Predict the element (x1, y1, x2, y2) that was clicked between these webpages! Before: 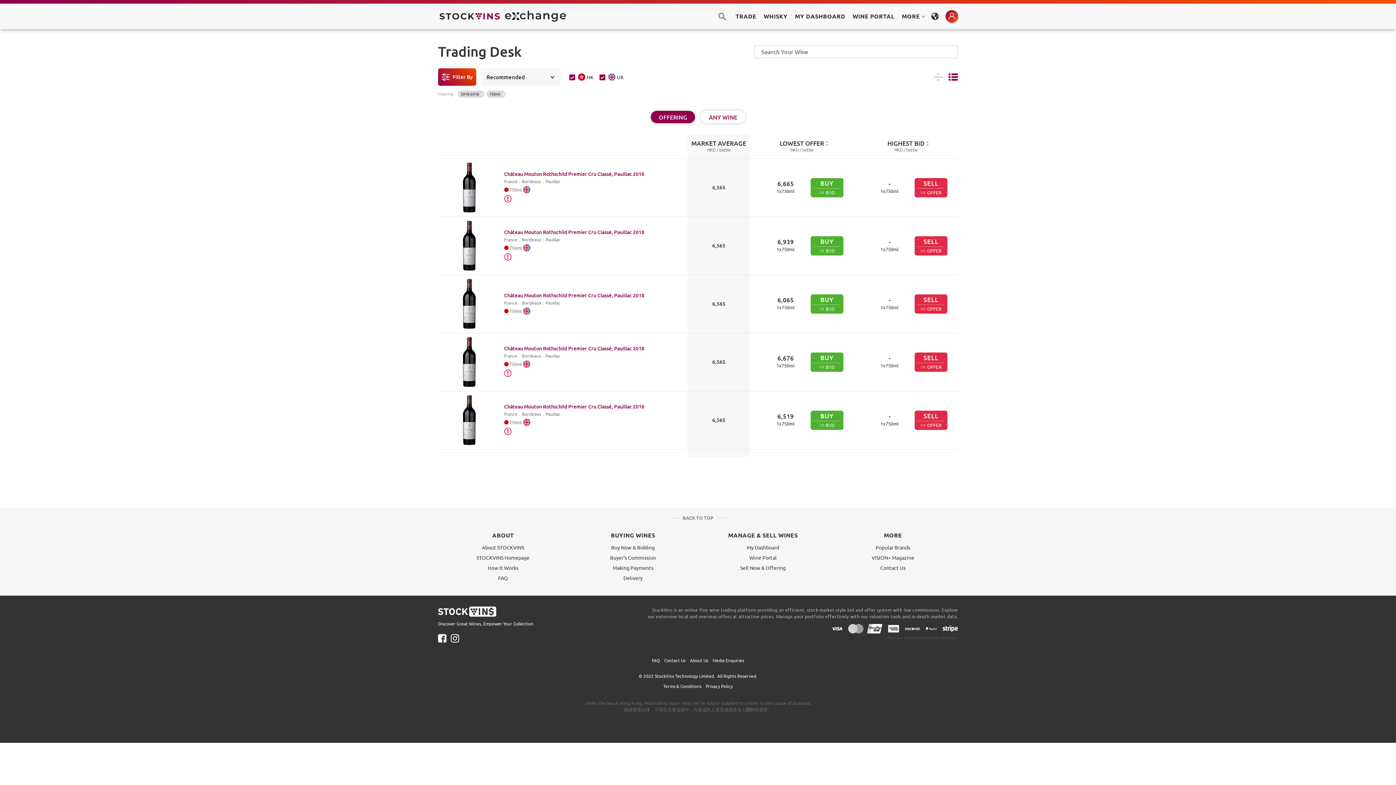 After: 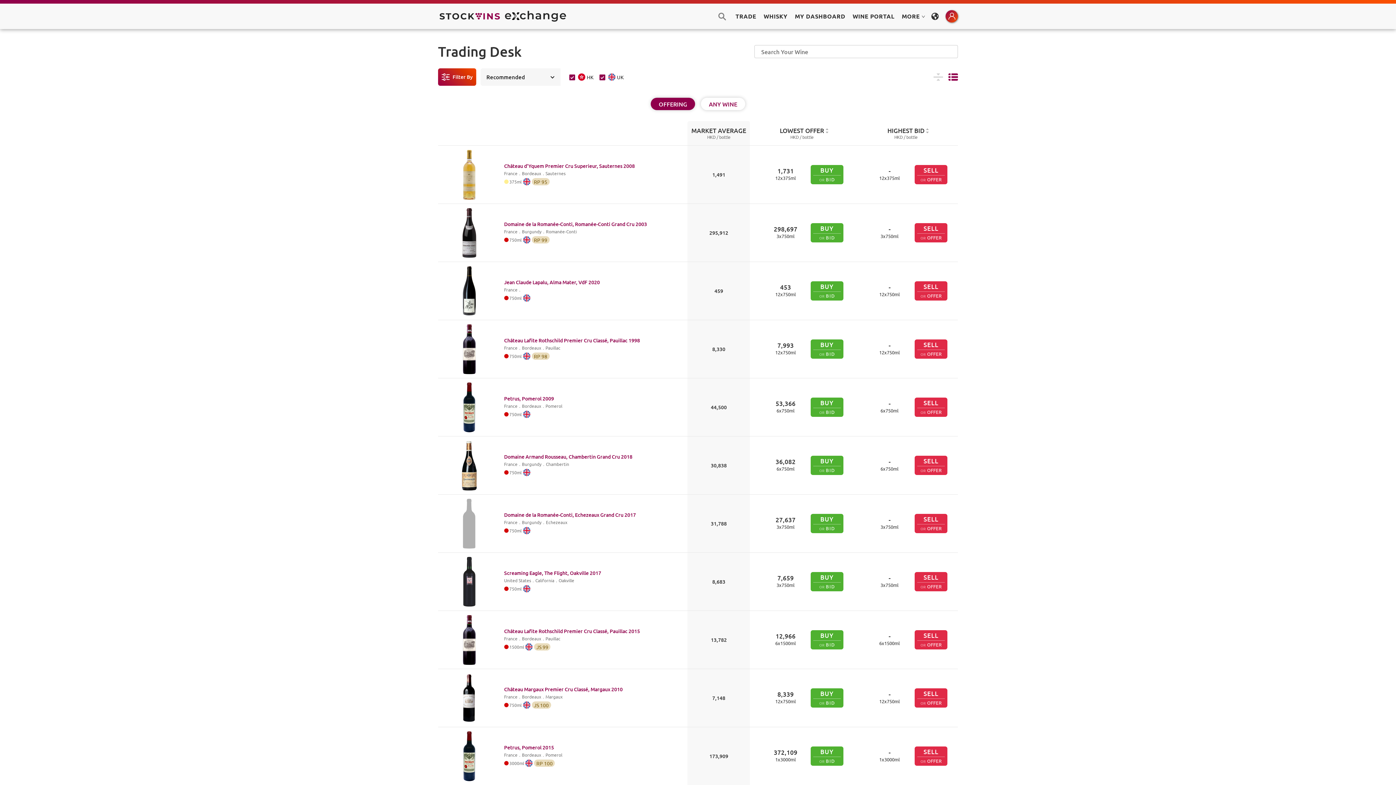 Action: label: TRADE bbox: (729, 12, 757, 20)